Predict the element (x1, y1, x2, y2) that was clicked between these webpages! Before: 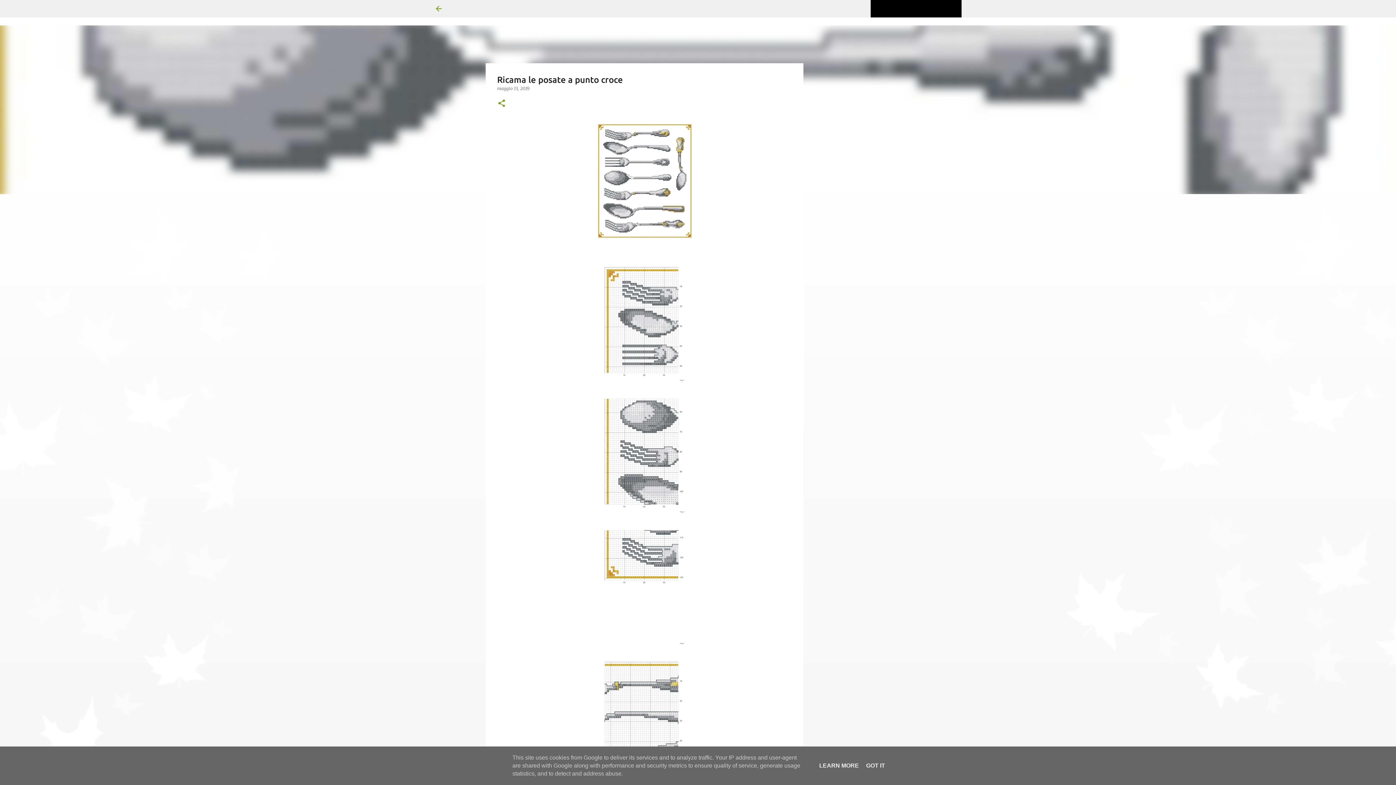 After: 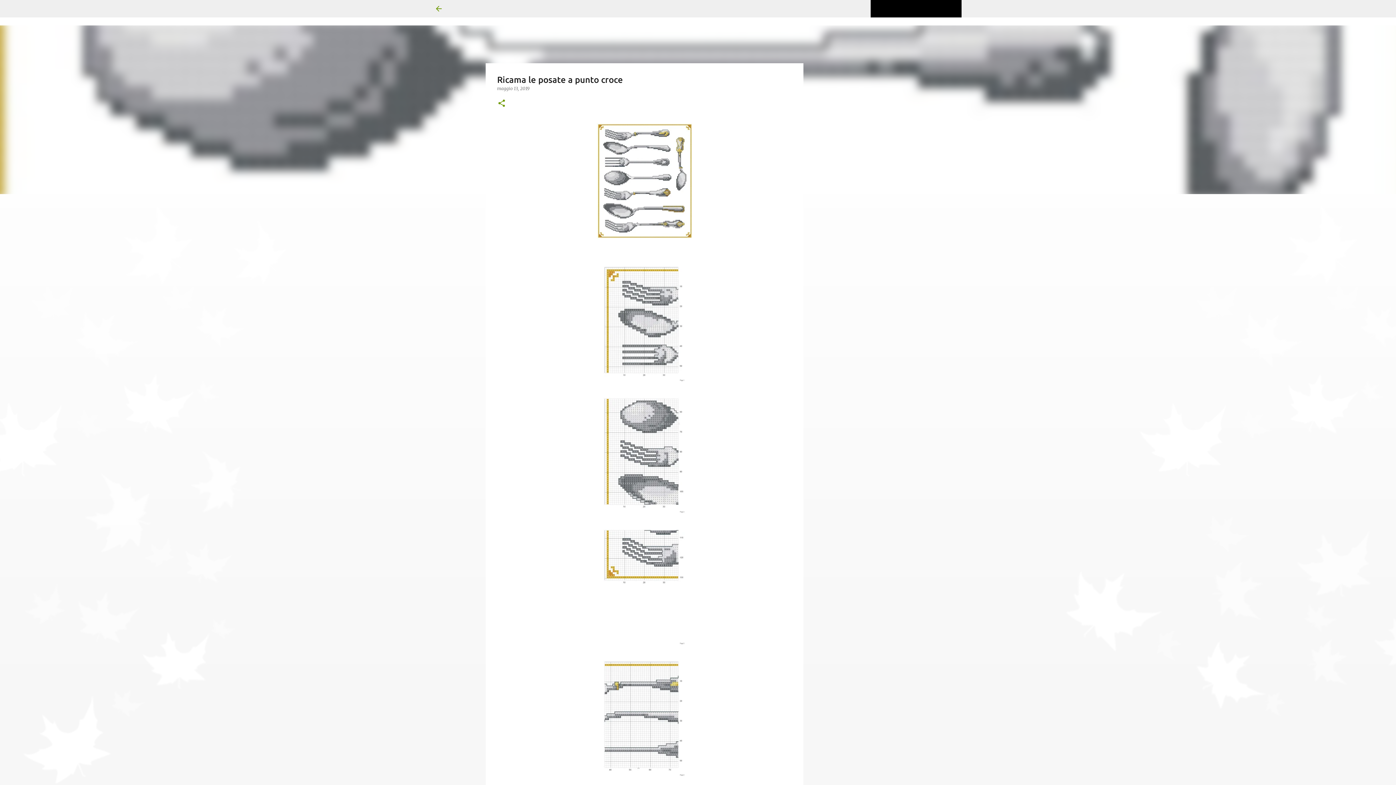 Action: label: GOT IT bbox: (864, 762, 887, 769)